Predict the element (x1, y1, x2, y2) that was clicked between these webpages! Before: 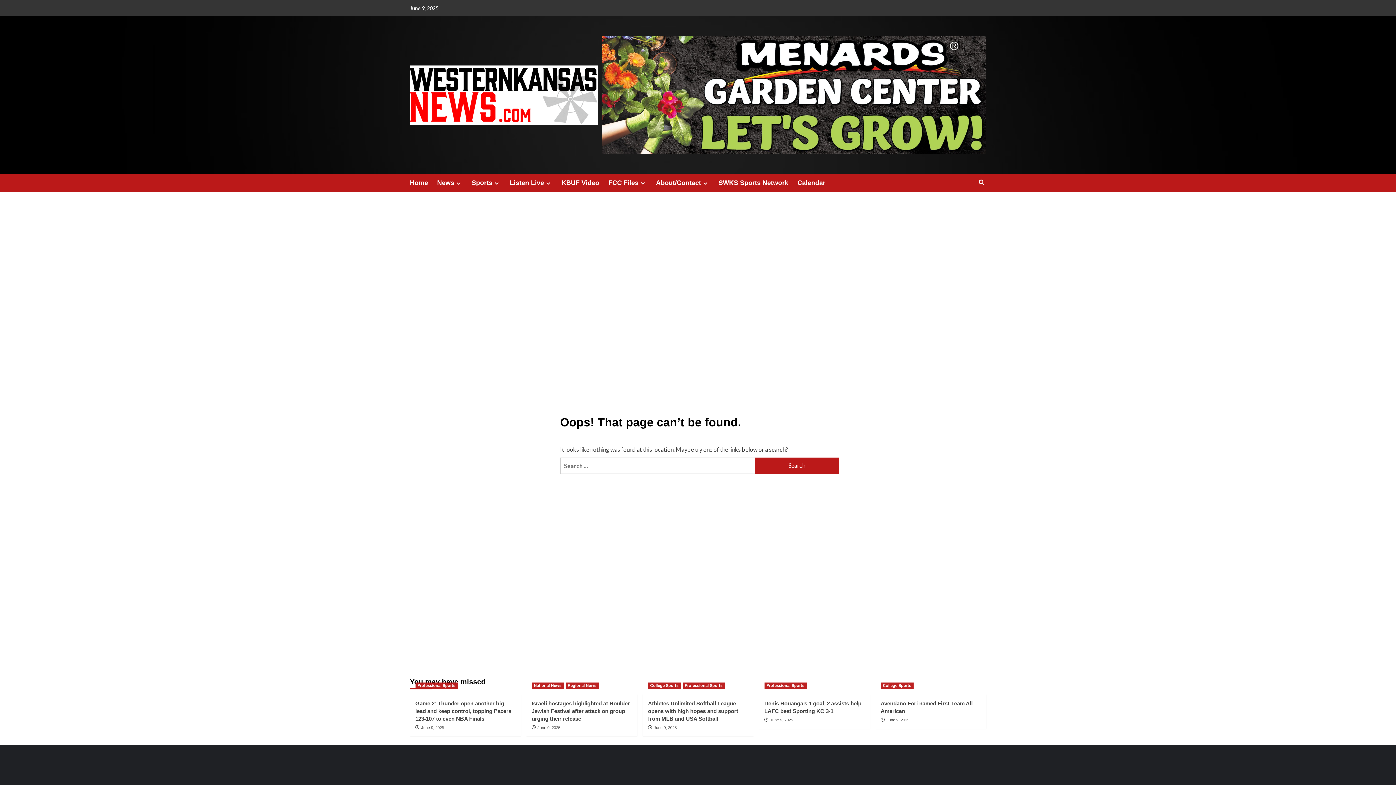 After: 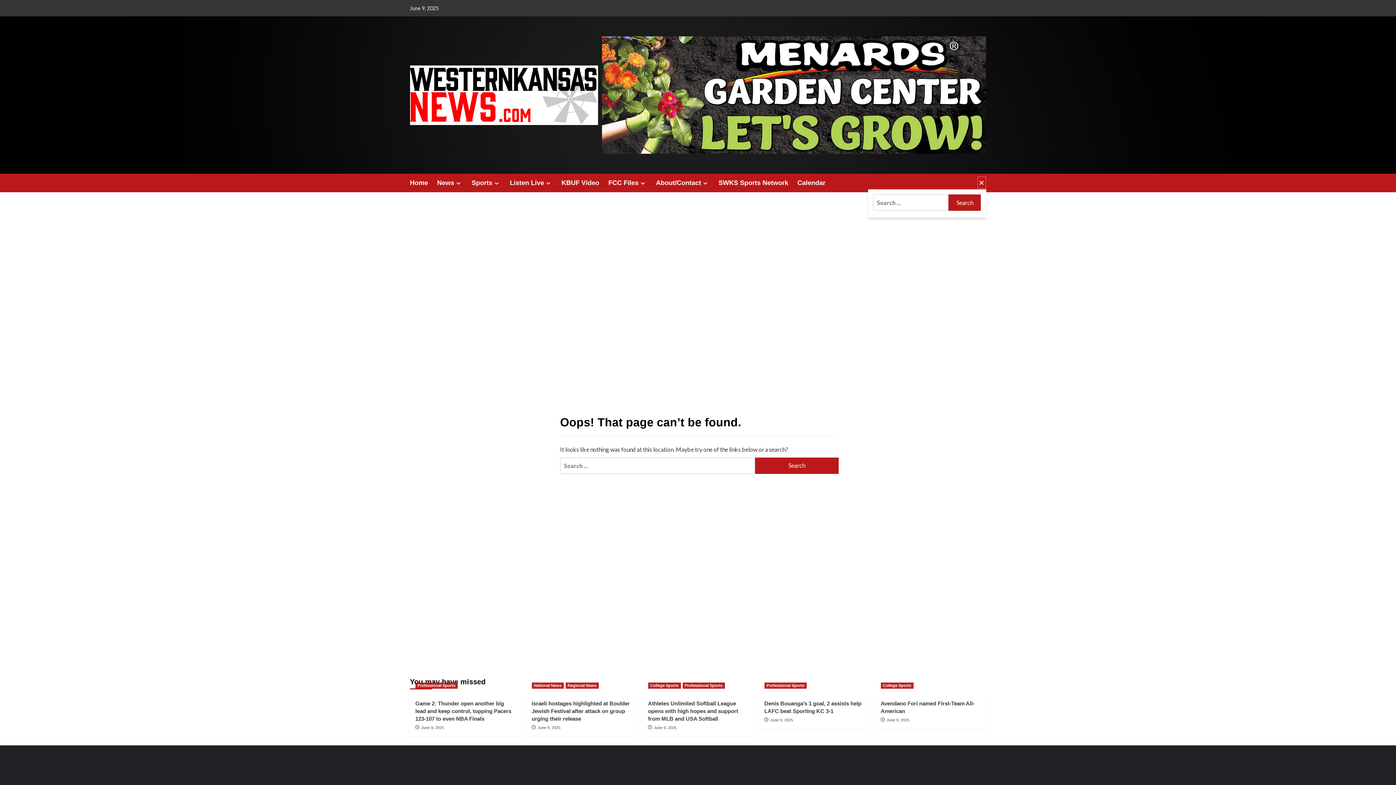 Action: bbox: (977, 176, 986, 189)